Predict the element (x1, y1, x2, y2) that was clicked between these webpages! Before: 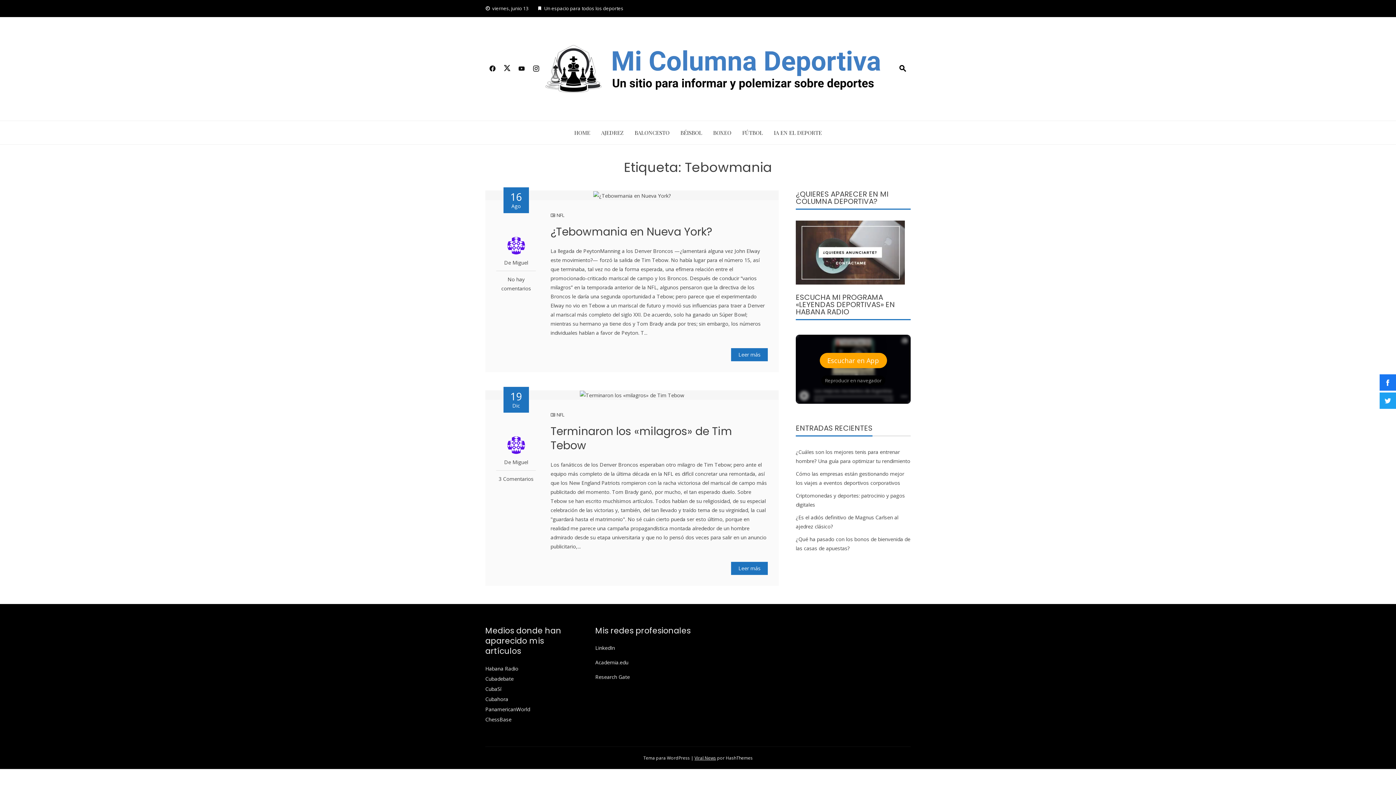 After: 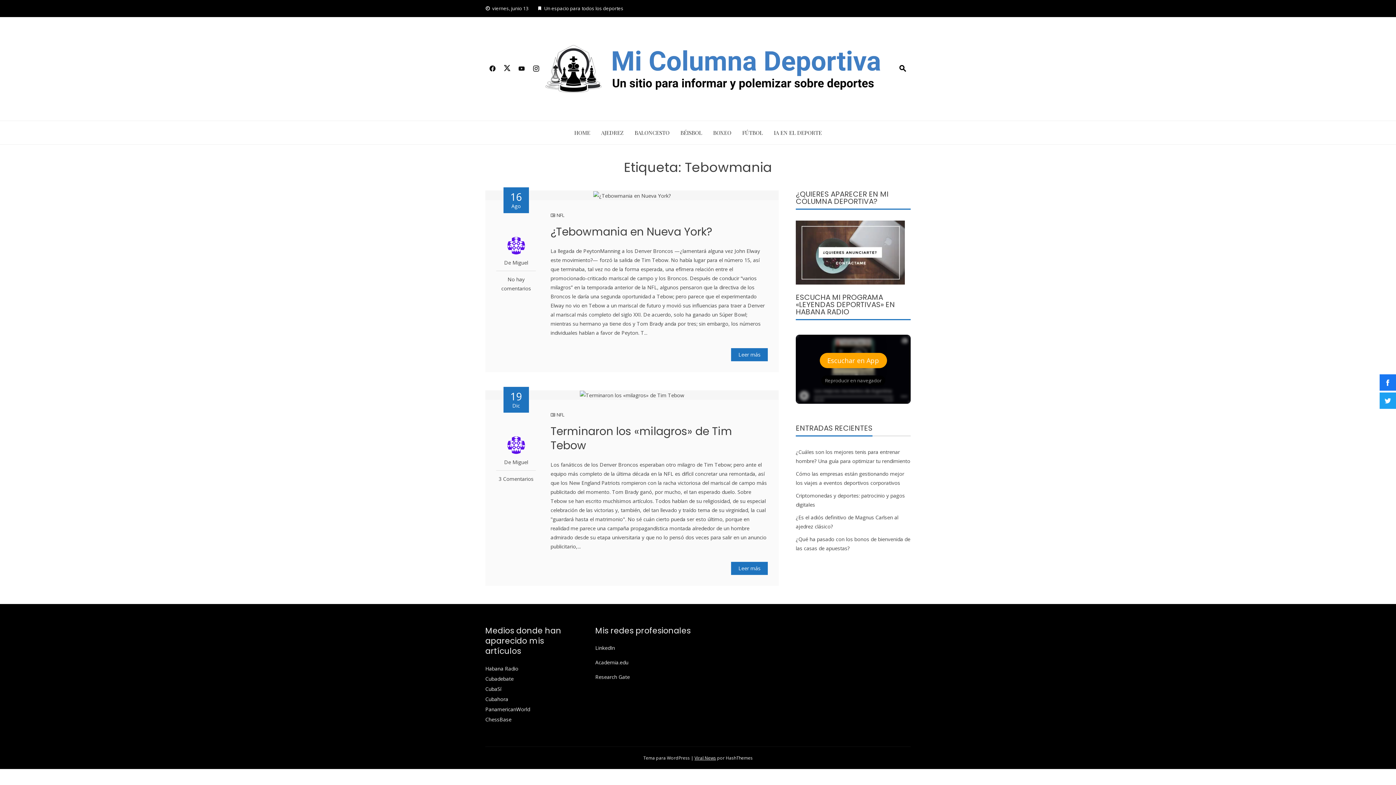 Action: bbox: (694, 755, 716, 761) label: Viral News